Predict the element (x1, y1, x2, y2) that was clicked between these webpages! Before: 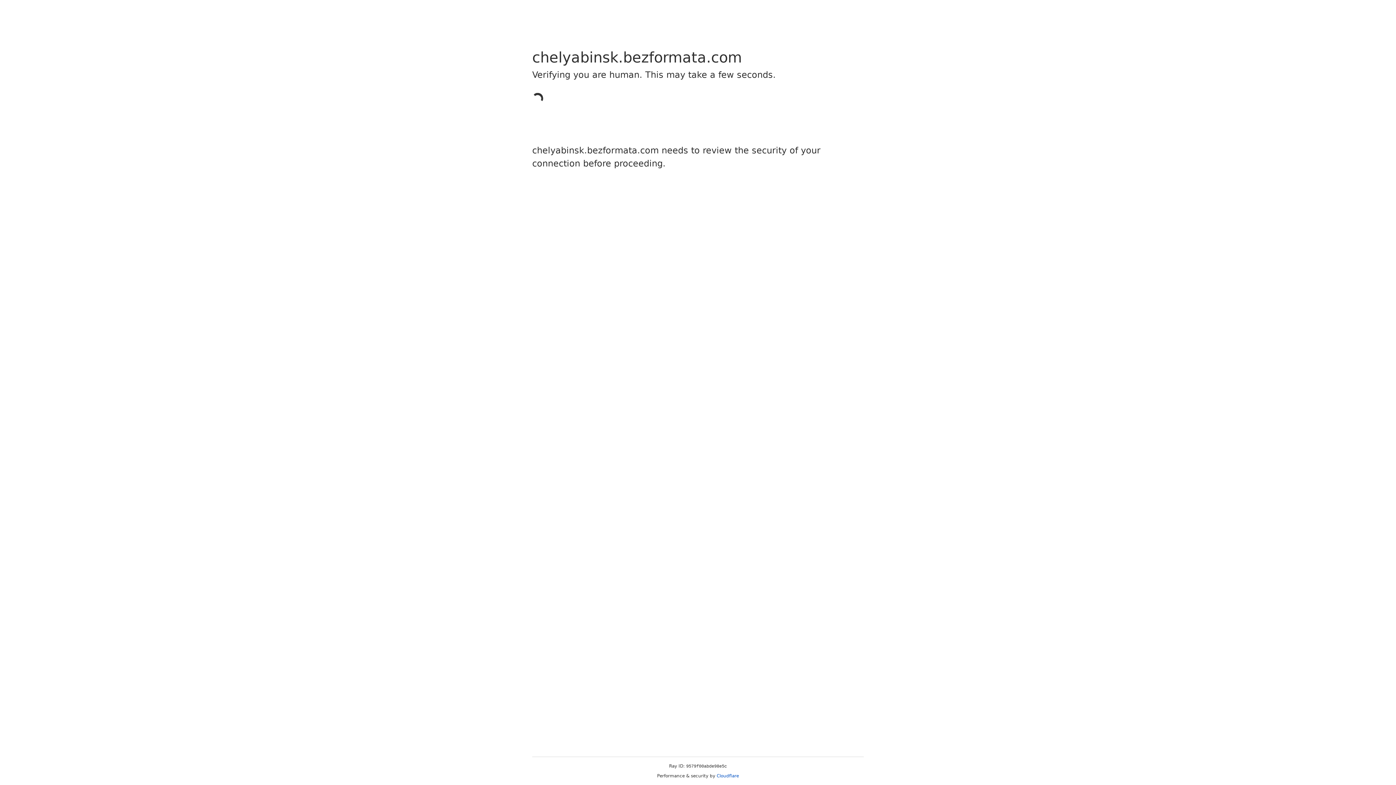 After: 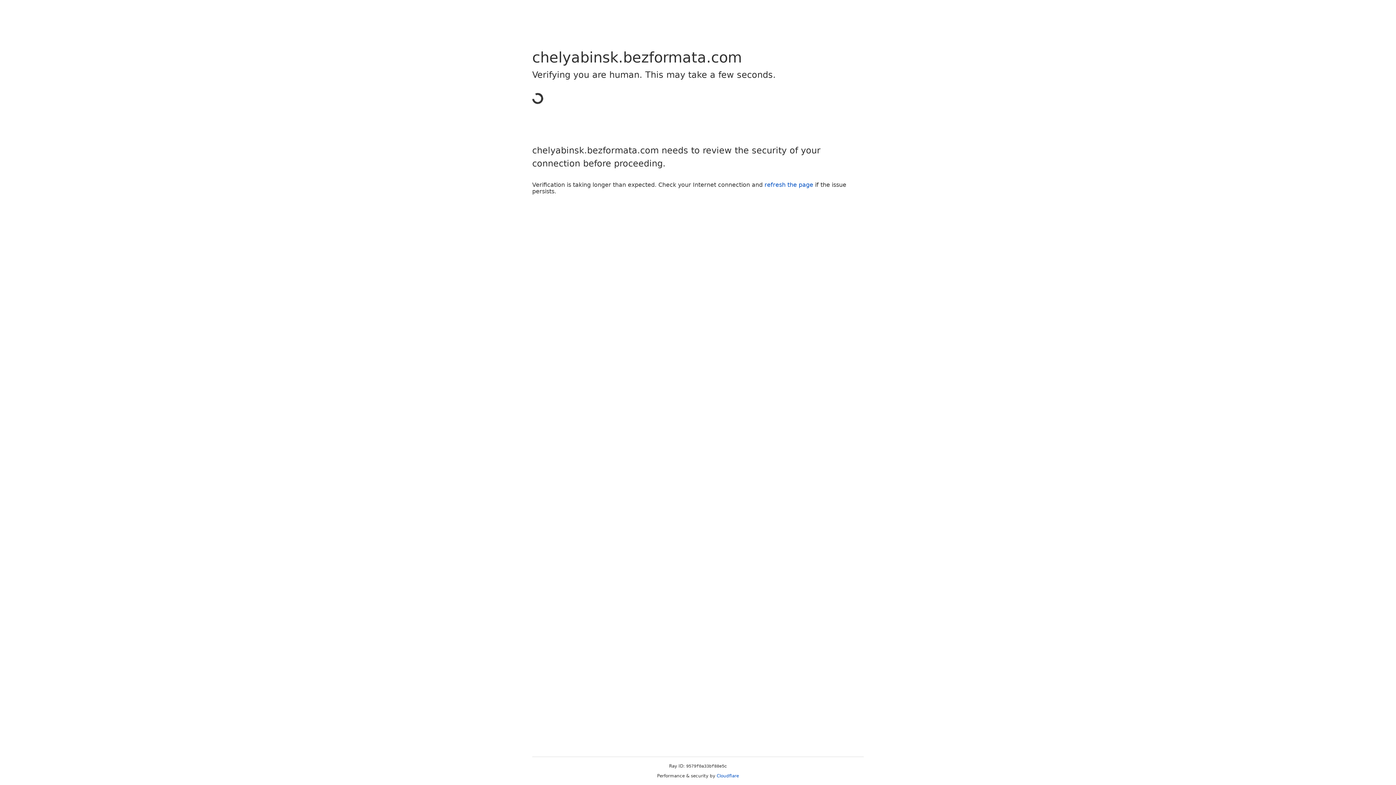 Action: label: Cloudflare bbox: (716, 773, 739, 778)